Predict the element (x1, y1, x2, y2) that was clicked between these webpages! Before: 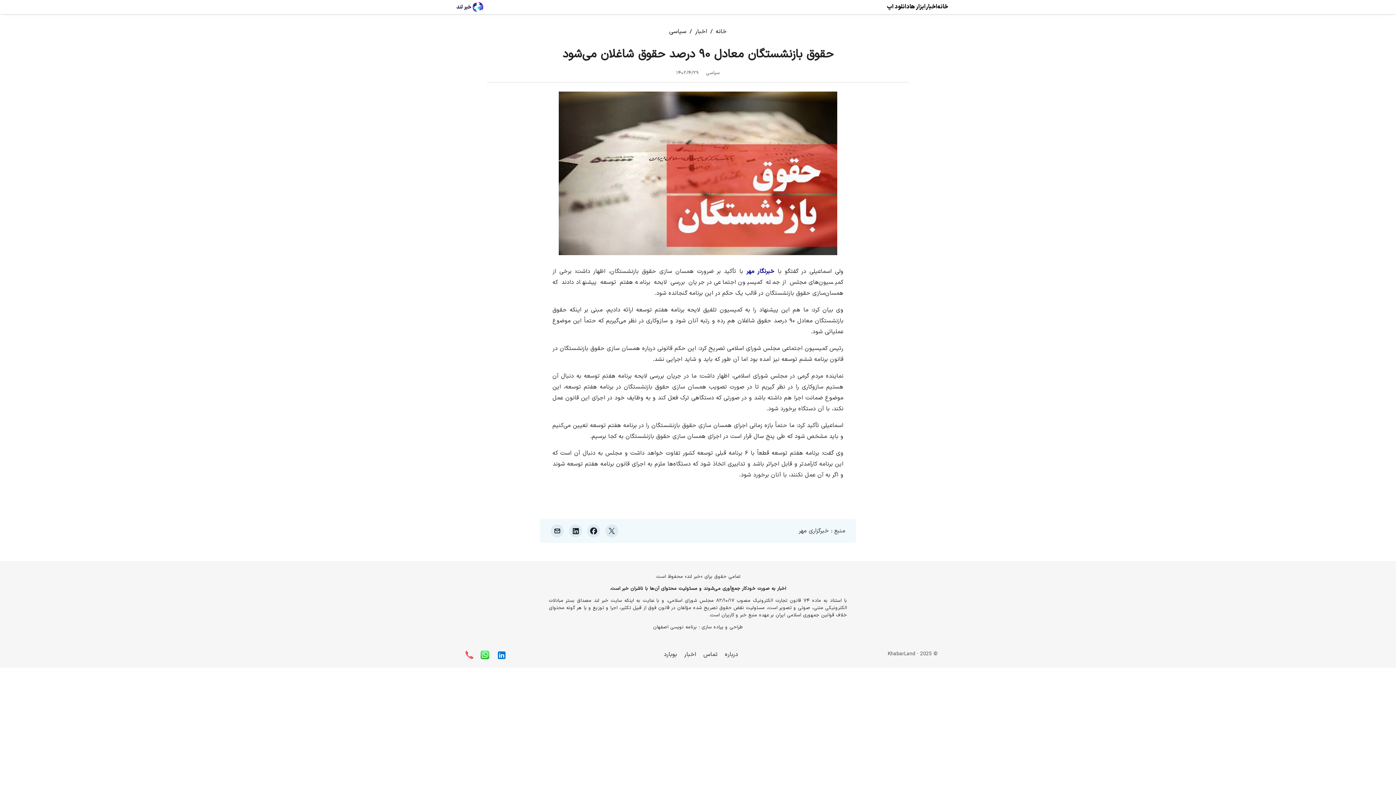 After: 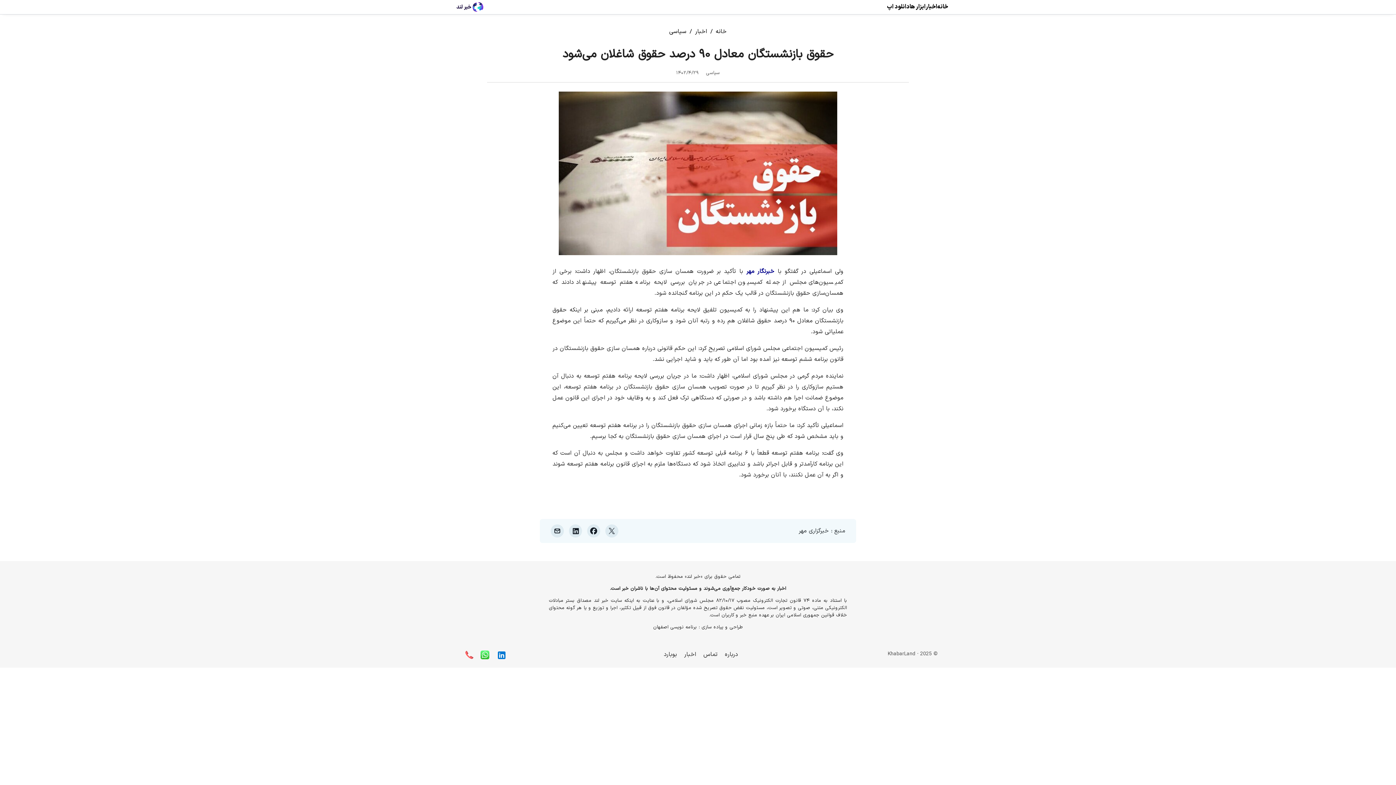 Action: bbox: (664, 650, 677, 659) label: بوبارد